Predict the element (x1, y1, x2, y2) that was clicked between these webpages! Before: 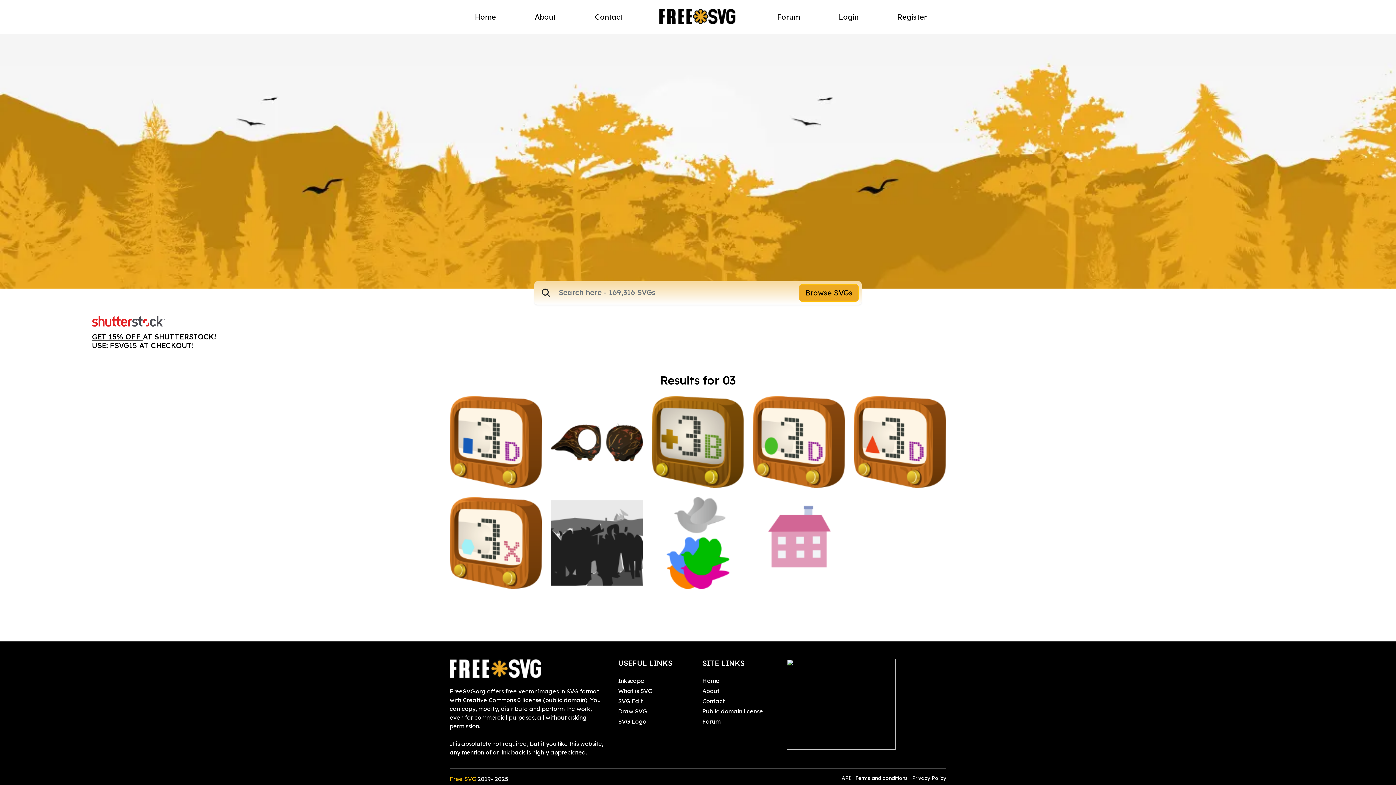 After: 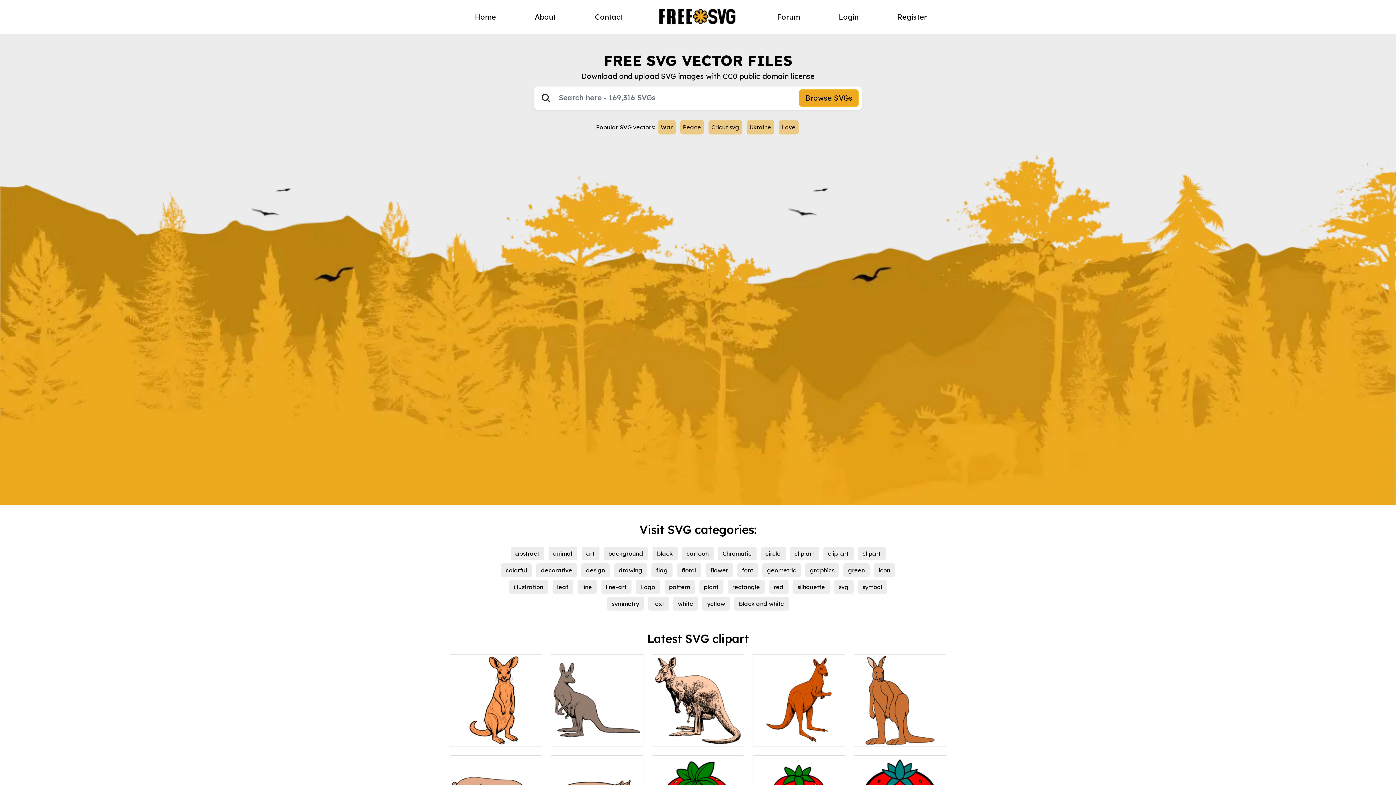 Action: label: Home bbox: (702, 676, 778, 685)